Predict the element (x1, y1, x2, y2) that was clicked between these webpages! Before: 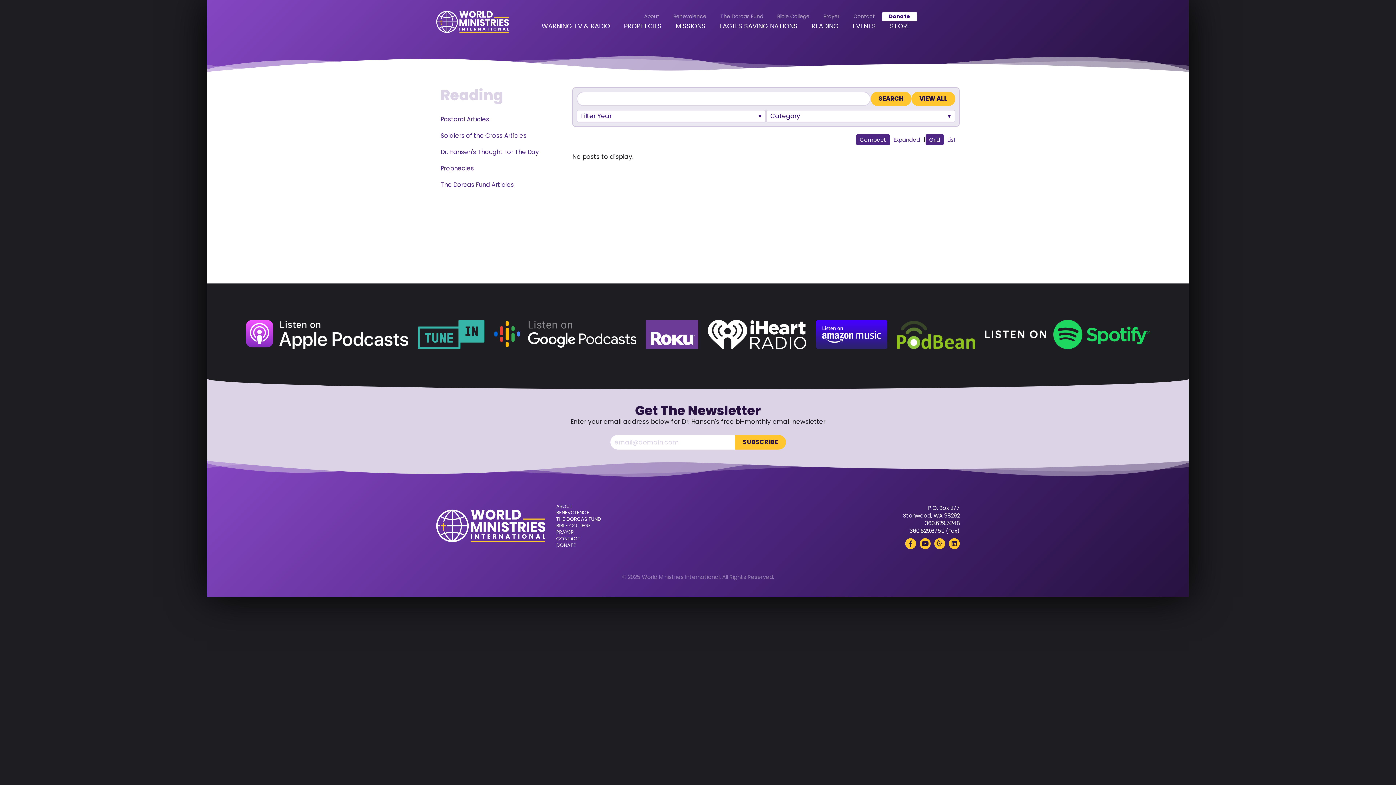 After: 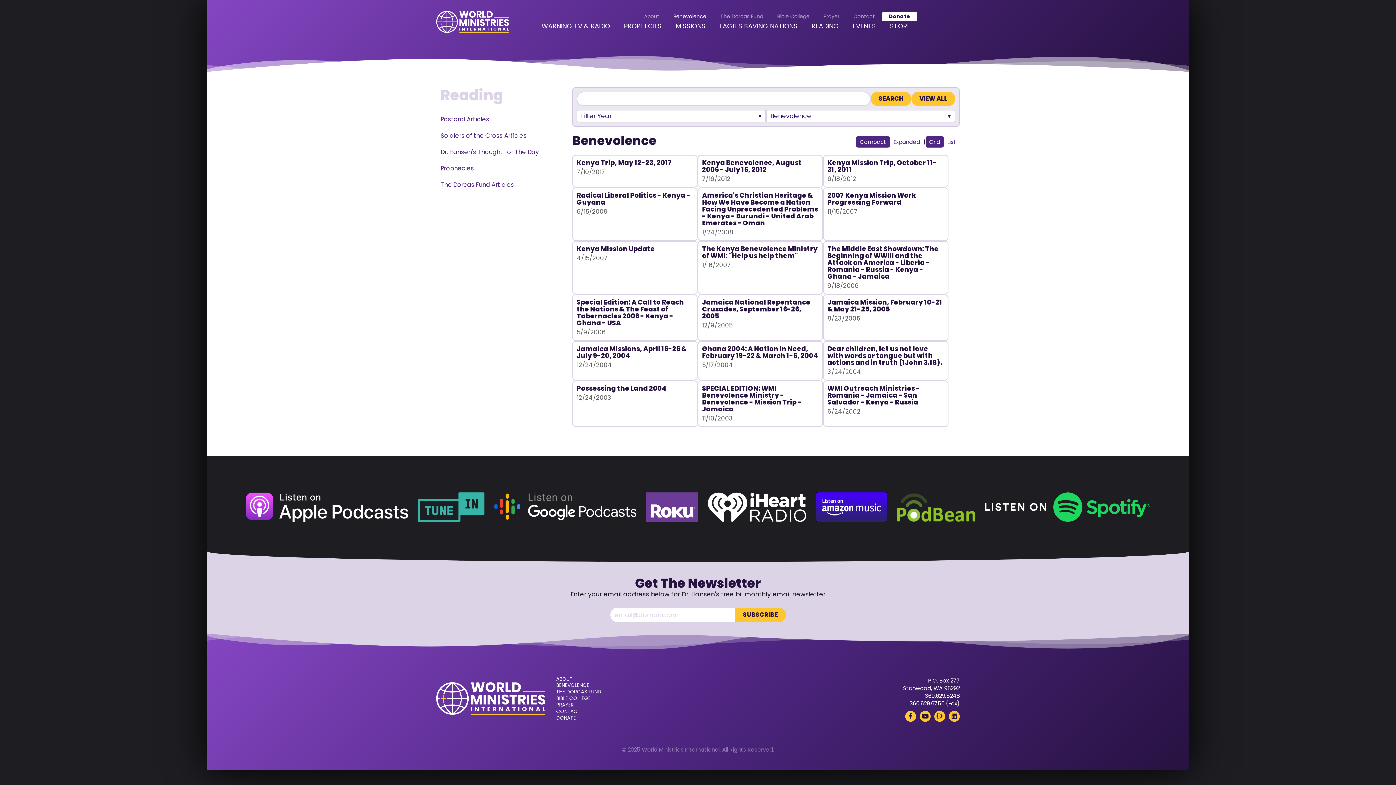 Action: bbox: (666, 12, 713, 21) label: Benevolence